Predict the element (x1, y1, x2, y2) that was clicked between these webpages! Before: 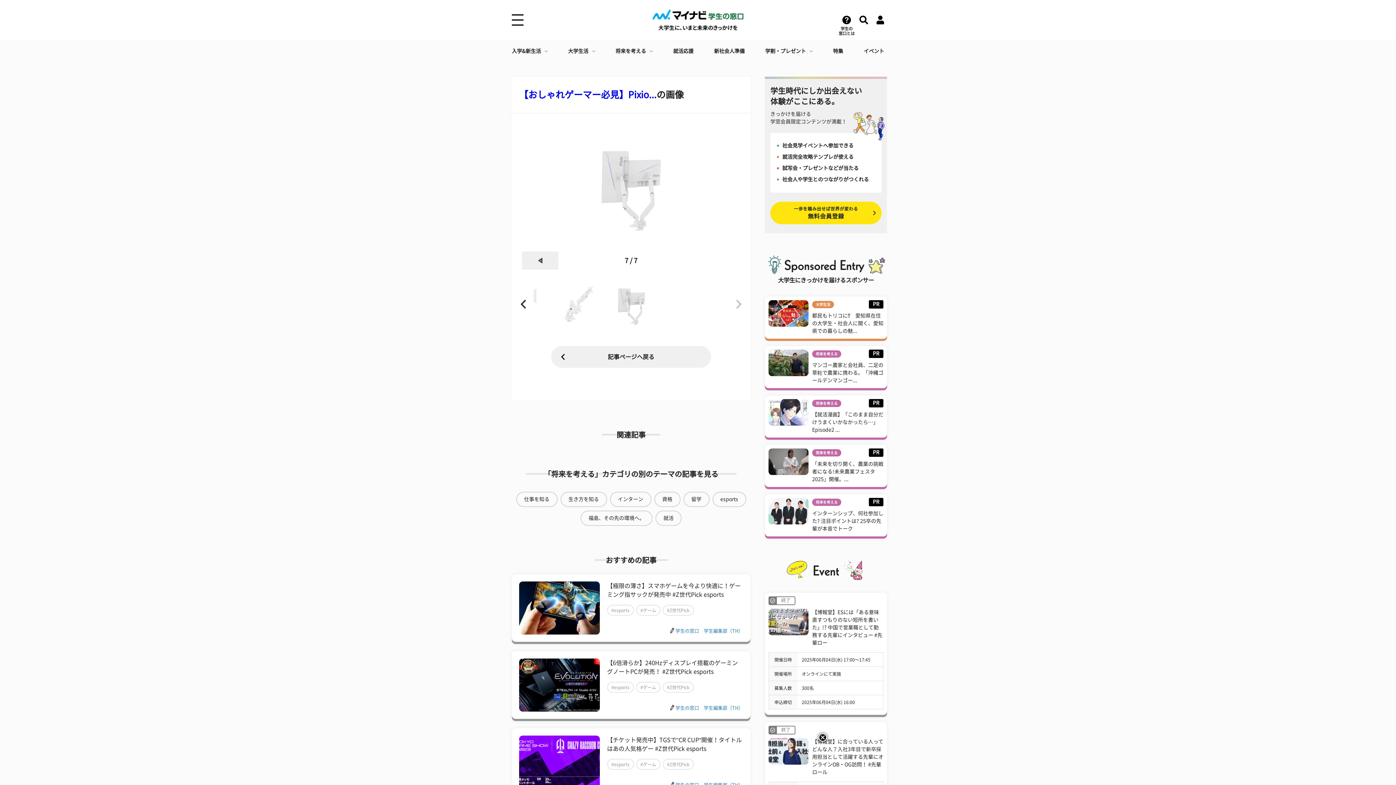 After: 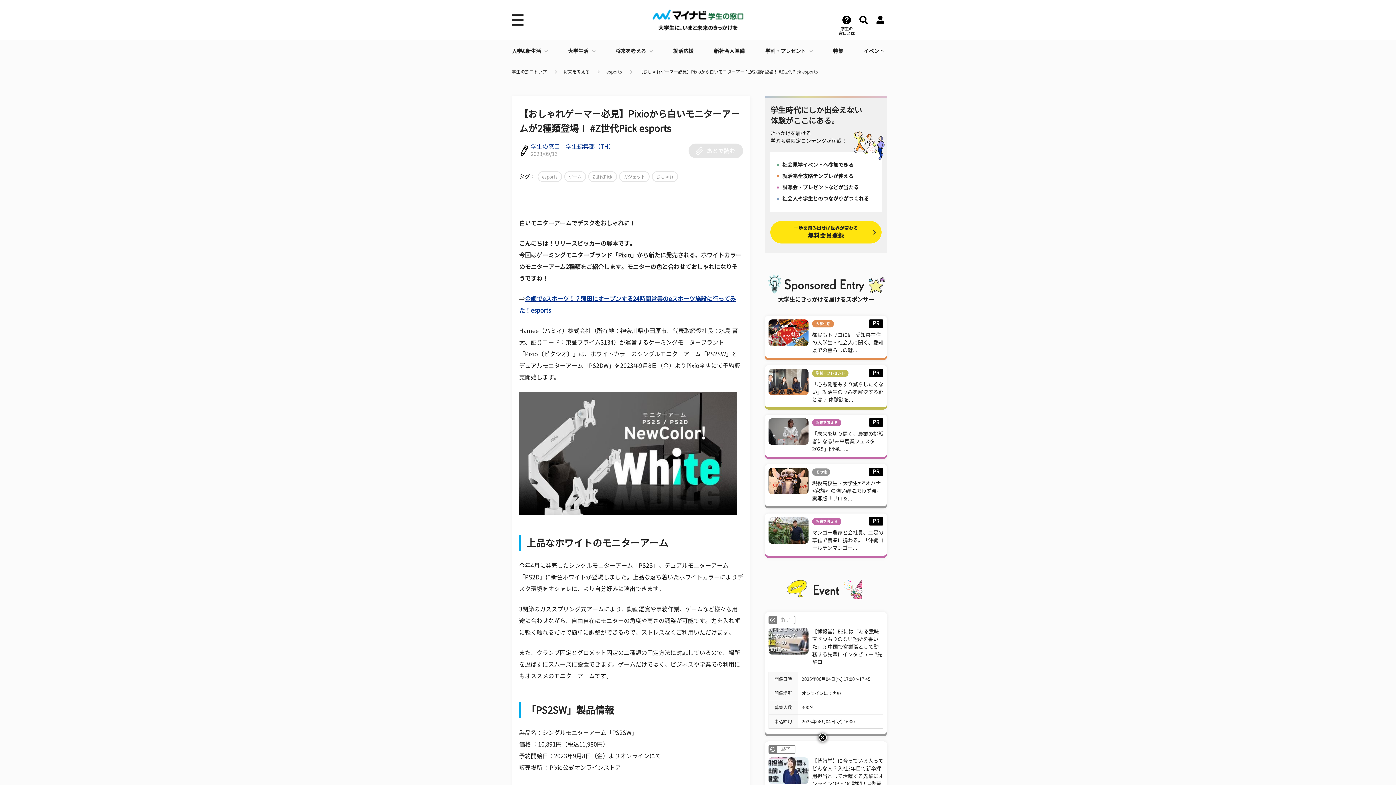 Action: label: 【おしゃれゲーマー必見】Pixio... bbox: (519, 90, 656, 99)